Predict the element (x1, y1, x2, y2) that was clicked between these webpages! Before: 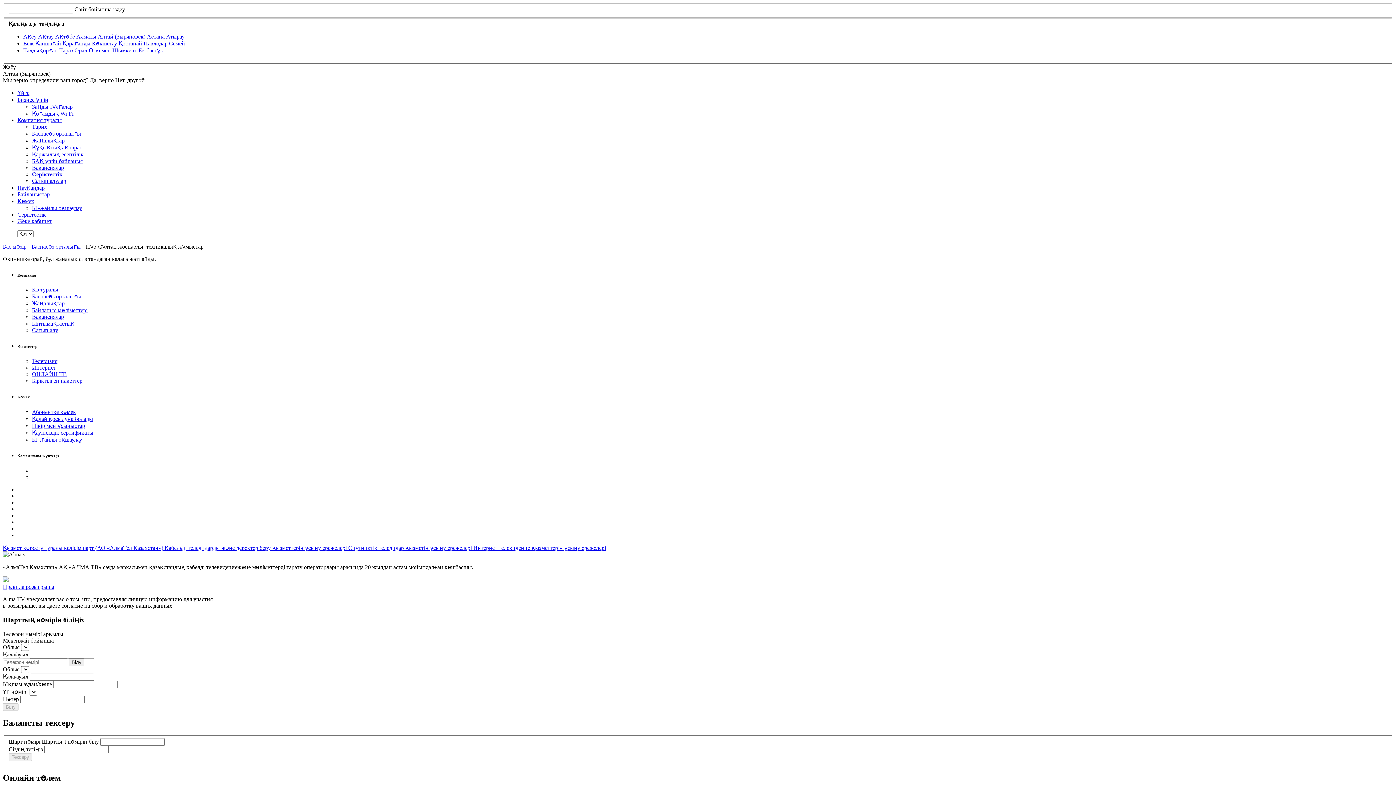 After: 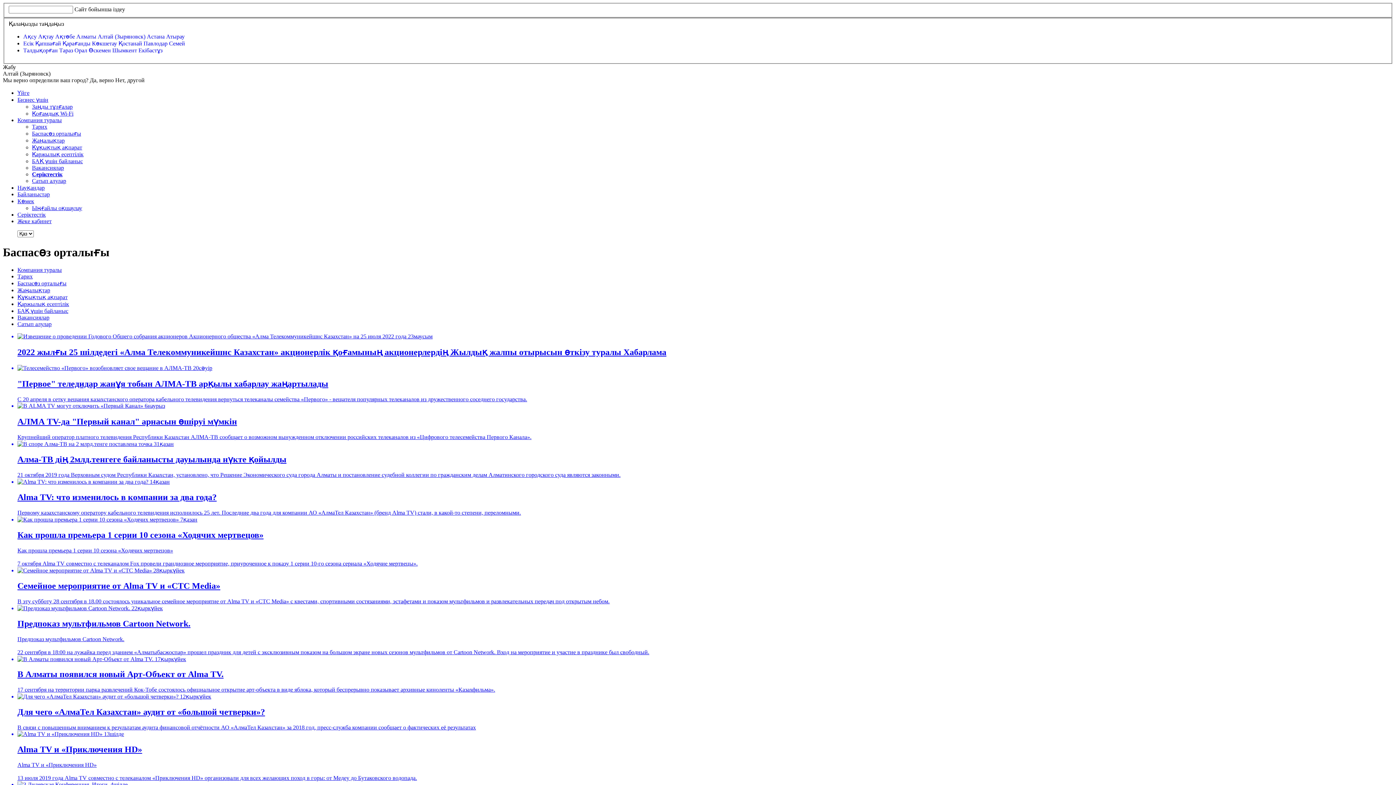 Action: label: Баспасөз орталығы bbox: (32, 130, 81, 136)